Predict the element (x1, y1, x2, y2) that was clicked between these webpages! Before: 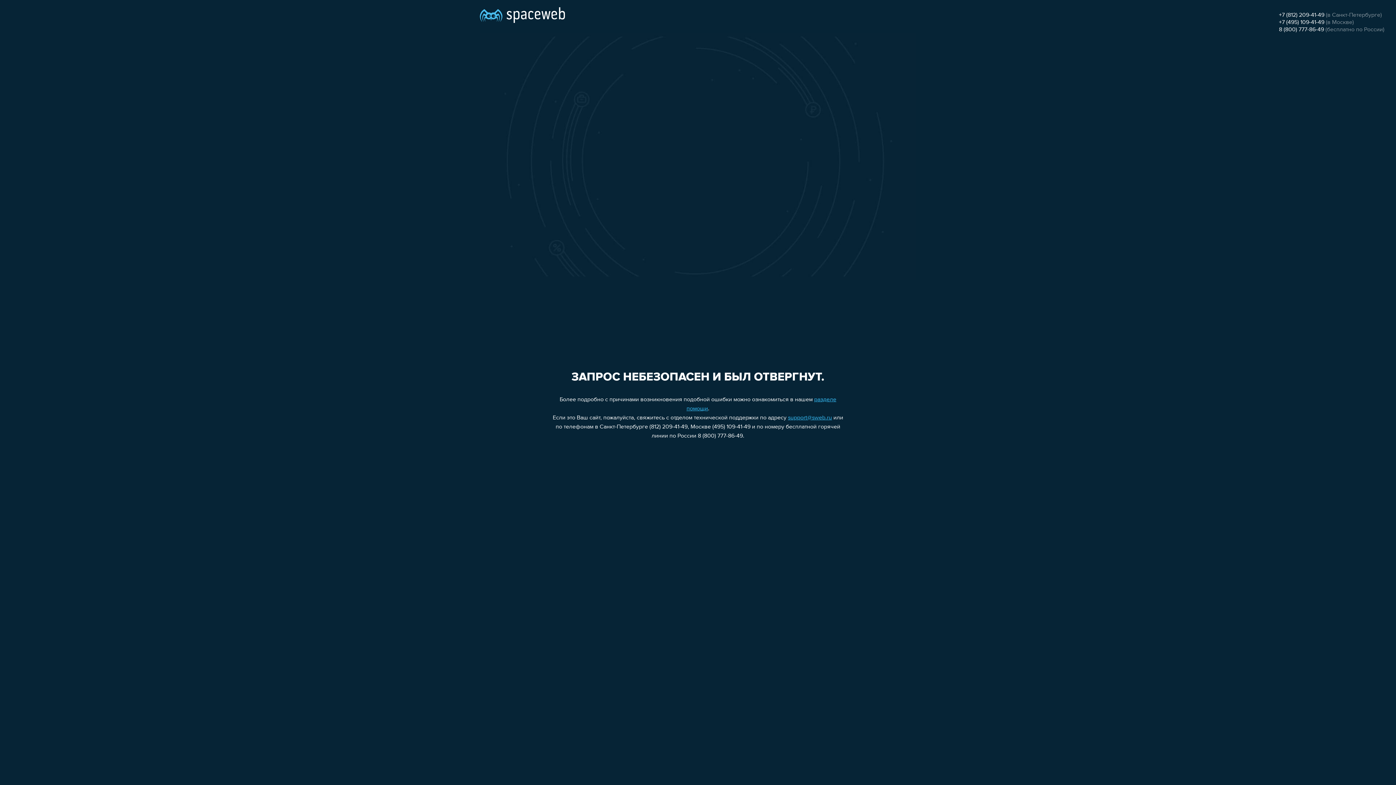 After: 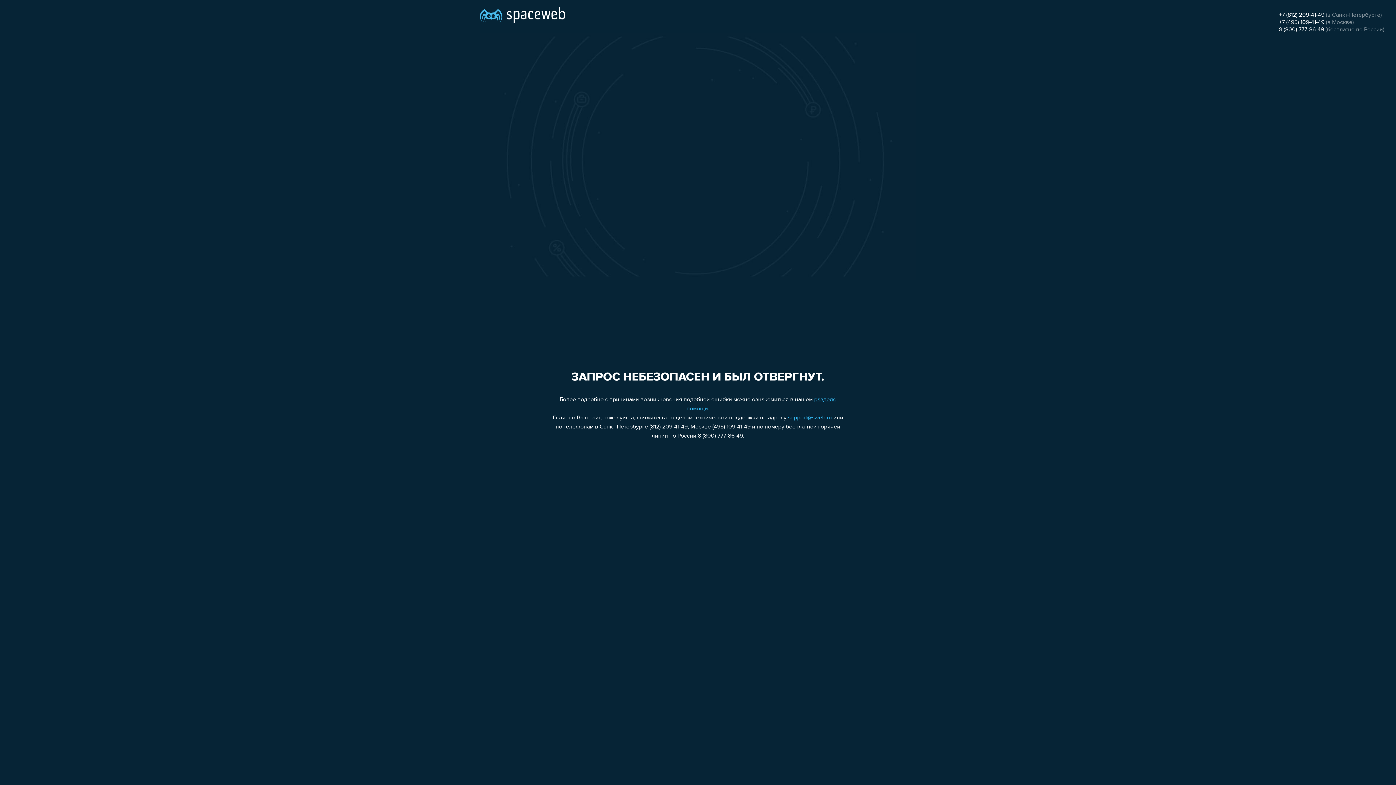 Action: bbox: (1279, 19, 1324, 25) label: +7 (495) 109-41-49